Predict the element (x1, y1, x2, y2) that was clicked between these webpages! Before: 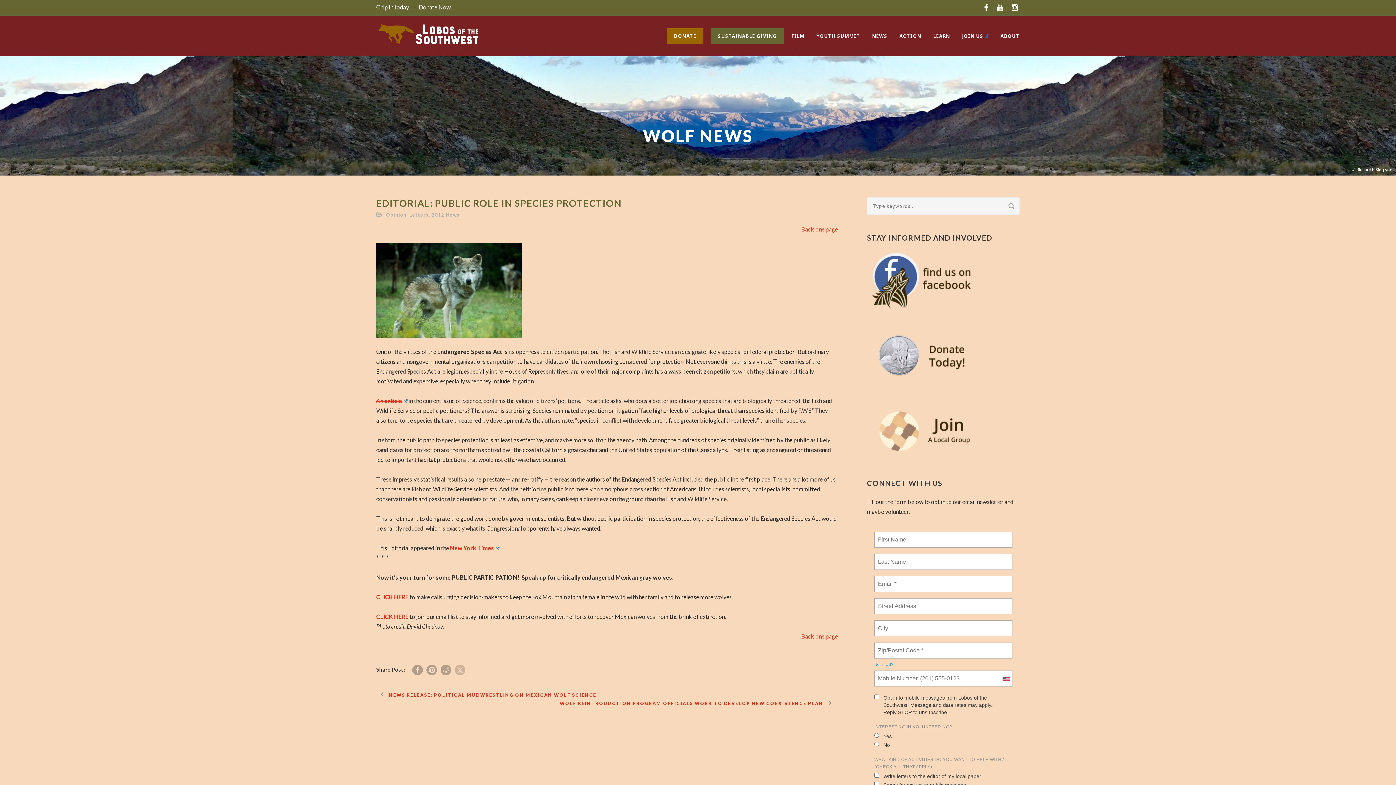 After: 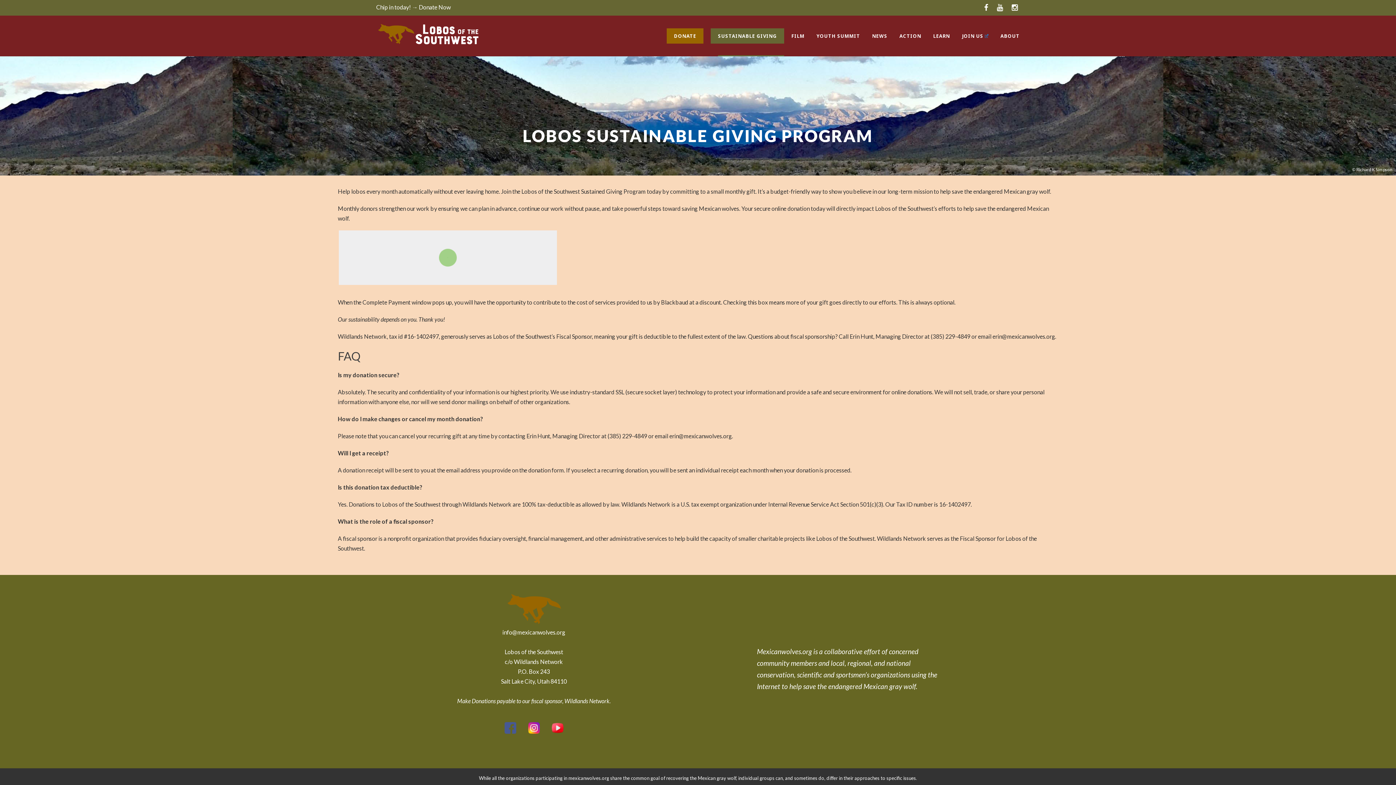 Action: bbox: (710, 28, 784, 43) label: SUSTAINABLE GIVING